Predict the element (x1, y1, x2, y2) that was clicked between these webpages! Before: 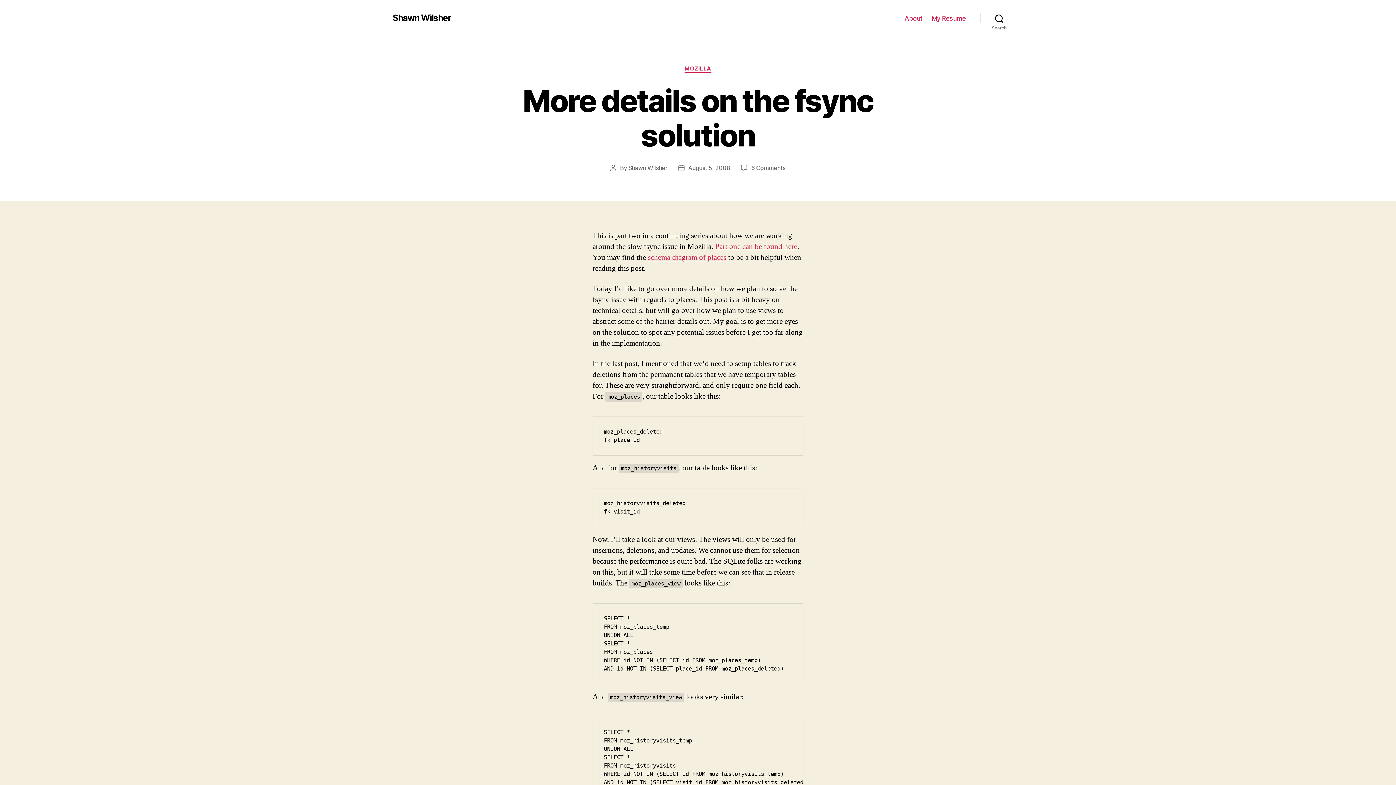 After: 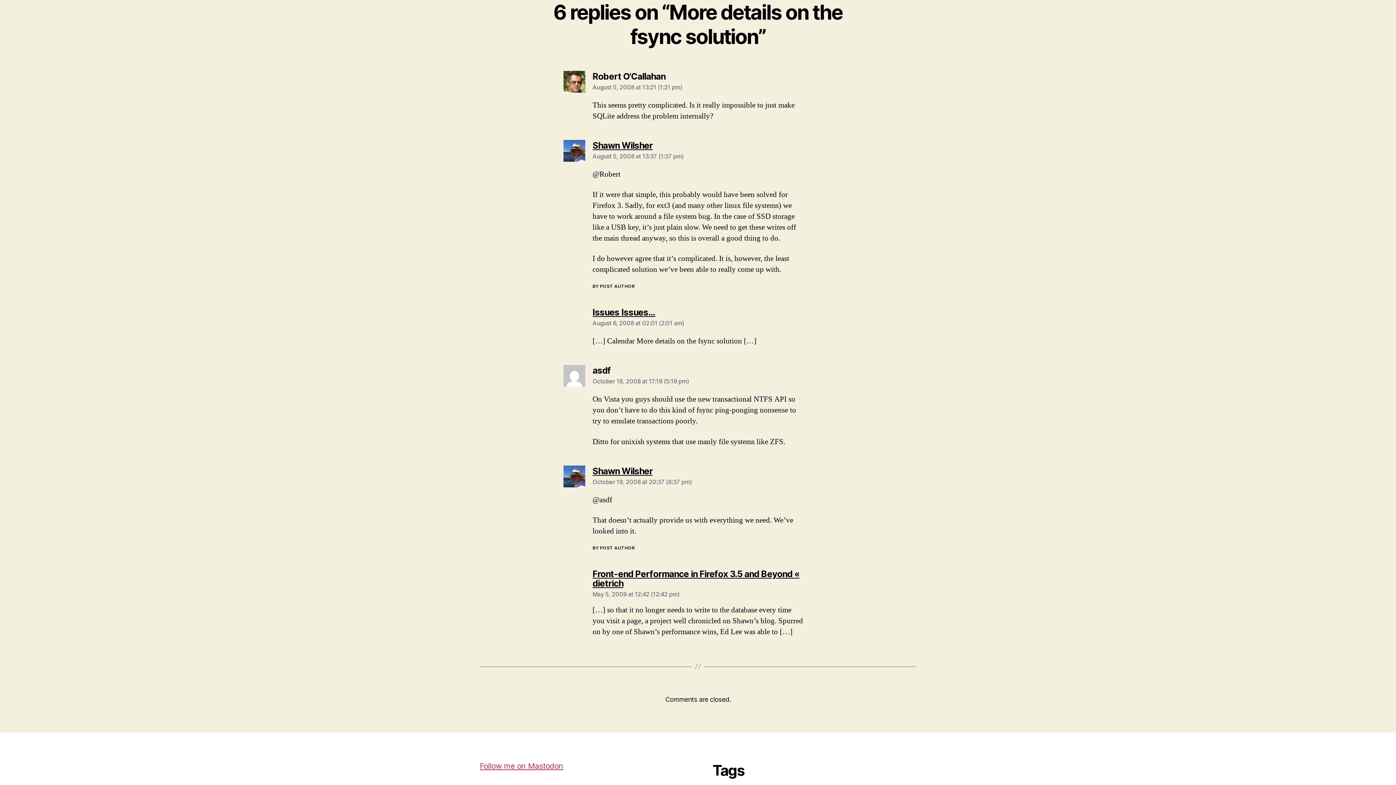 Action: bbox: (751, 164, 785, 171) label: 6 Comments
on More details on the fsync solution